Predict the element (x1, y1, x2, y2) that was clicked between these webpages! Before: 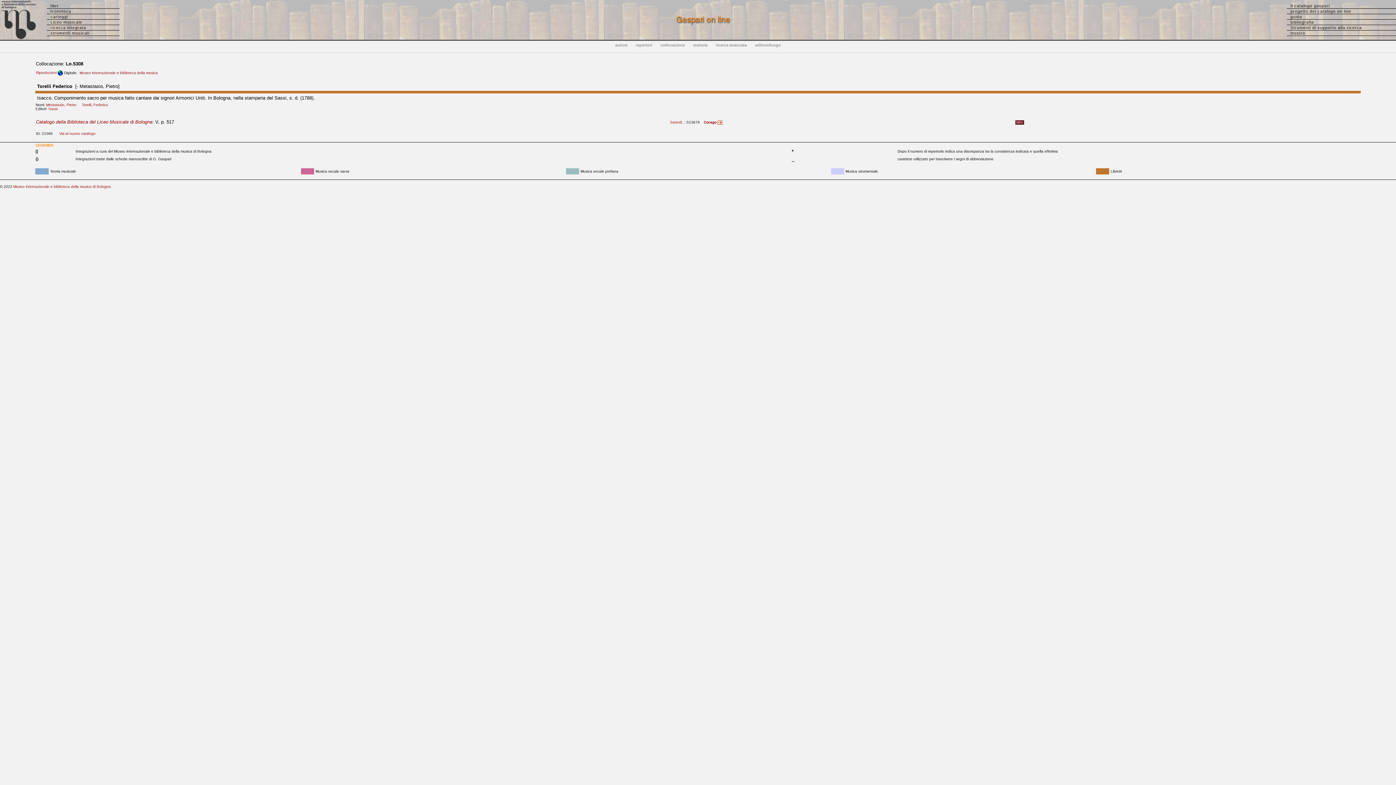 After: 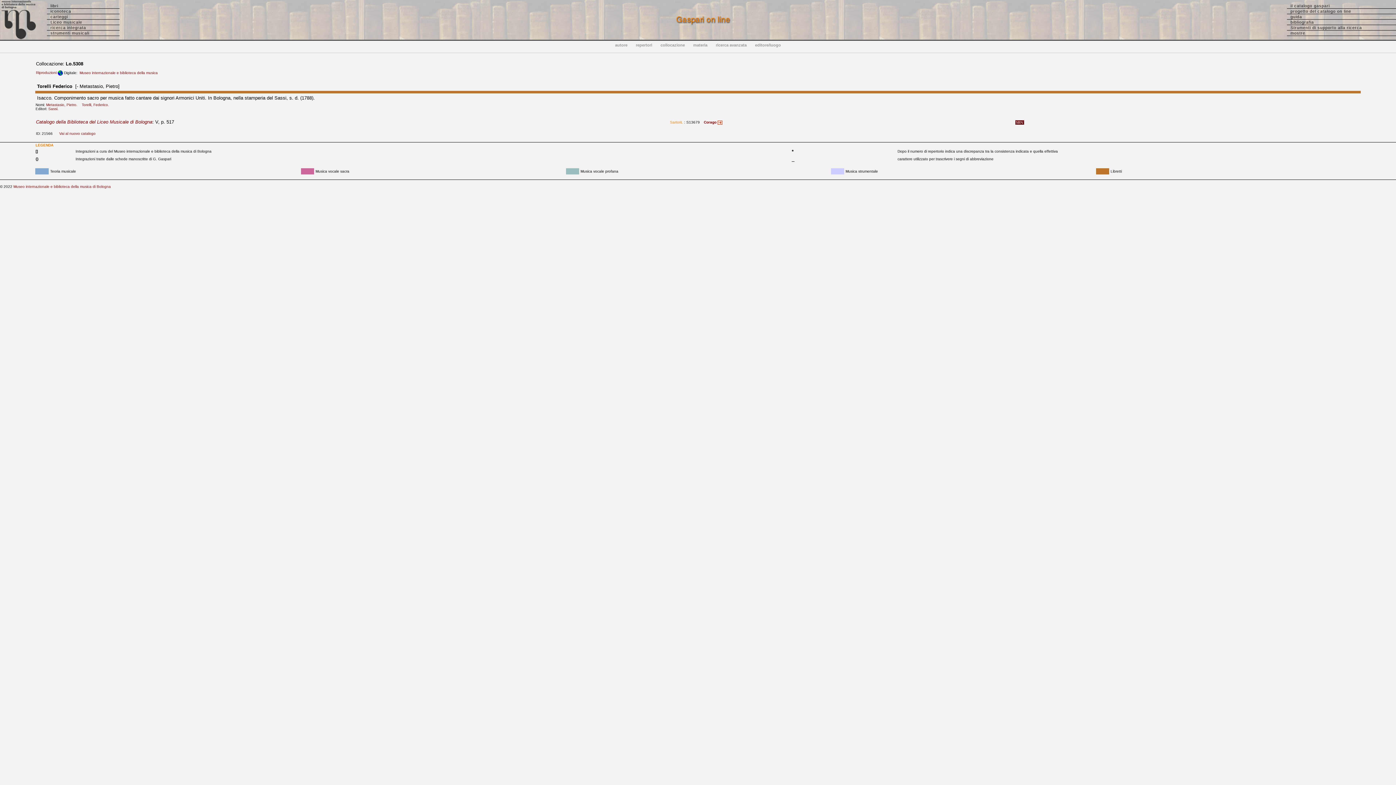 Action: label: SartoriL bbox: (670, 120, 683, 124)